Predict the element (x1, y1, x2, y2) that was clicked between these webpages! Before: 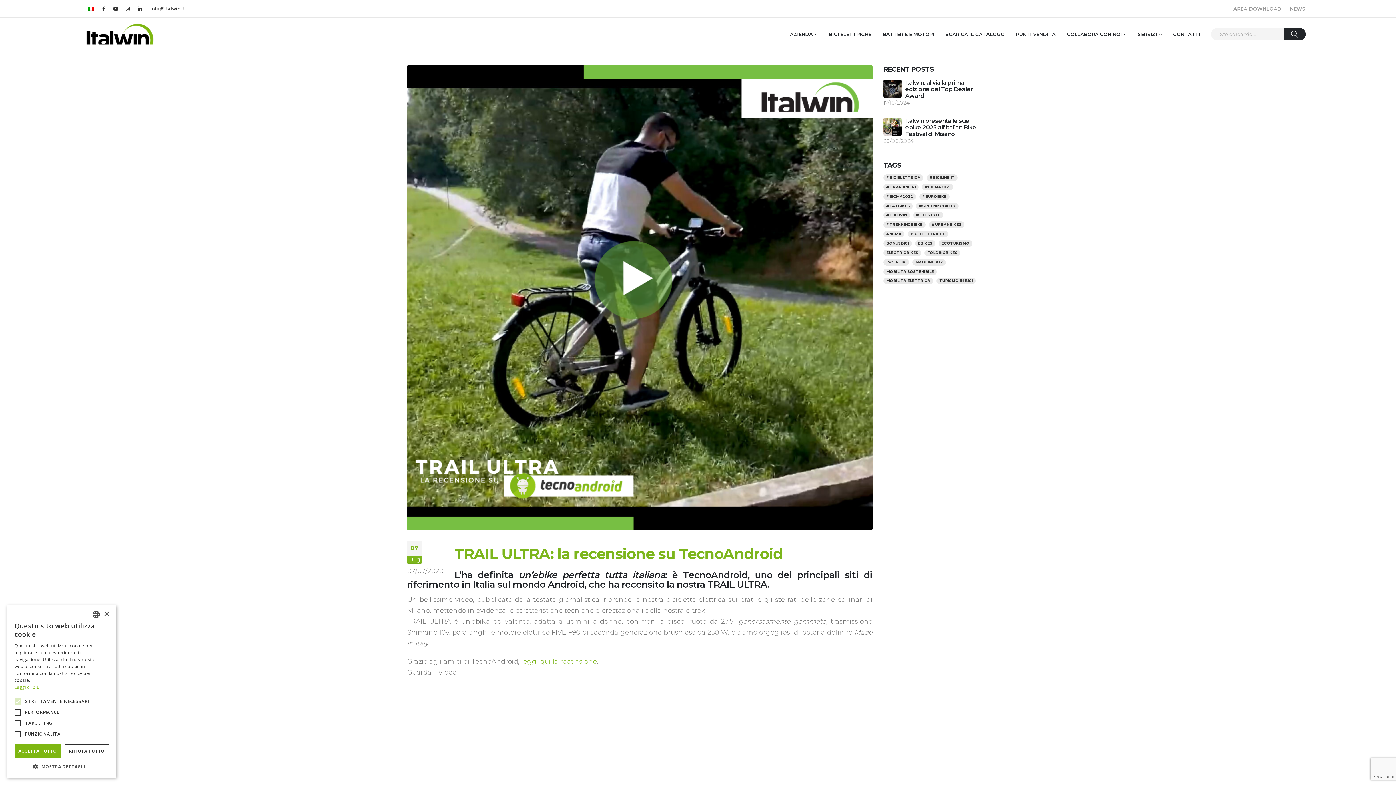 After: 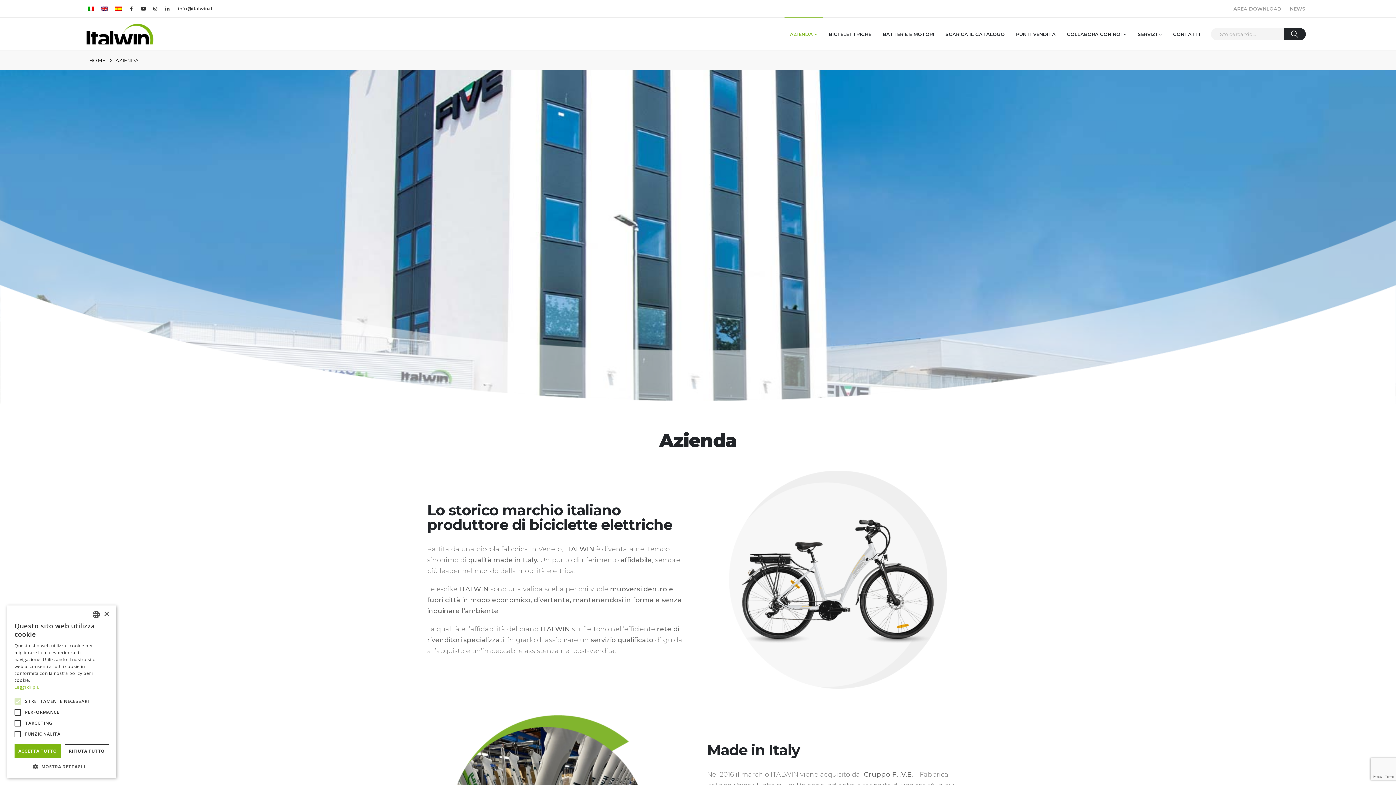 Action: label: AZIENDA bbox: (784, 17, 823, 50)